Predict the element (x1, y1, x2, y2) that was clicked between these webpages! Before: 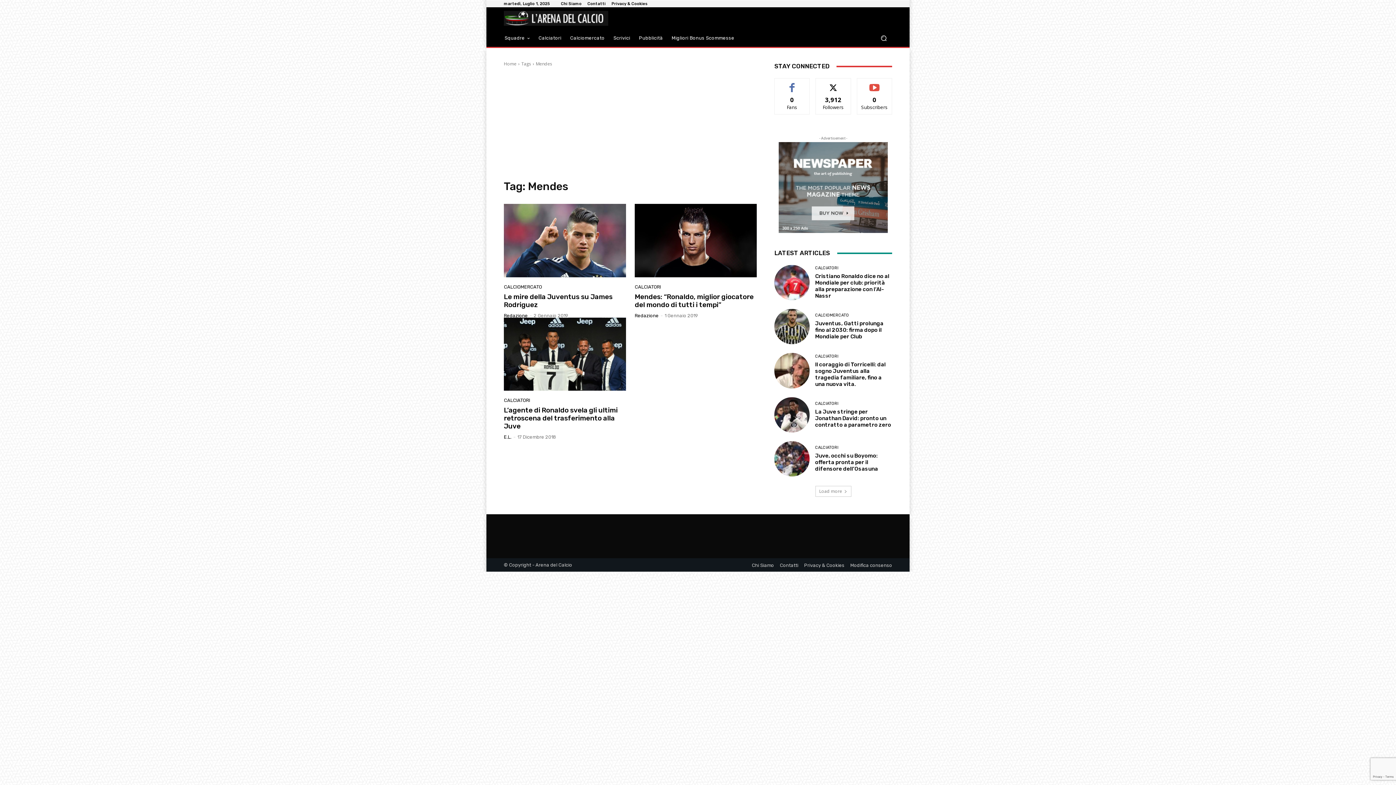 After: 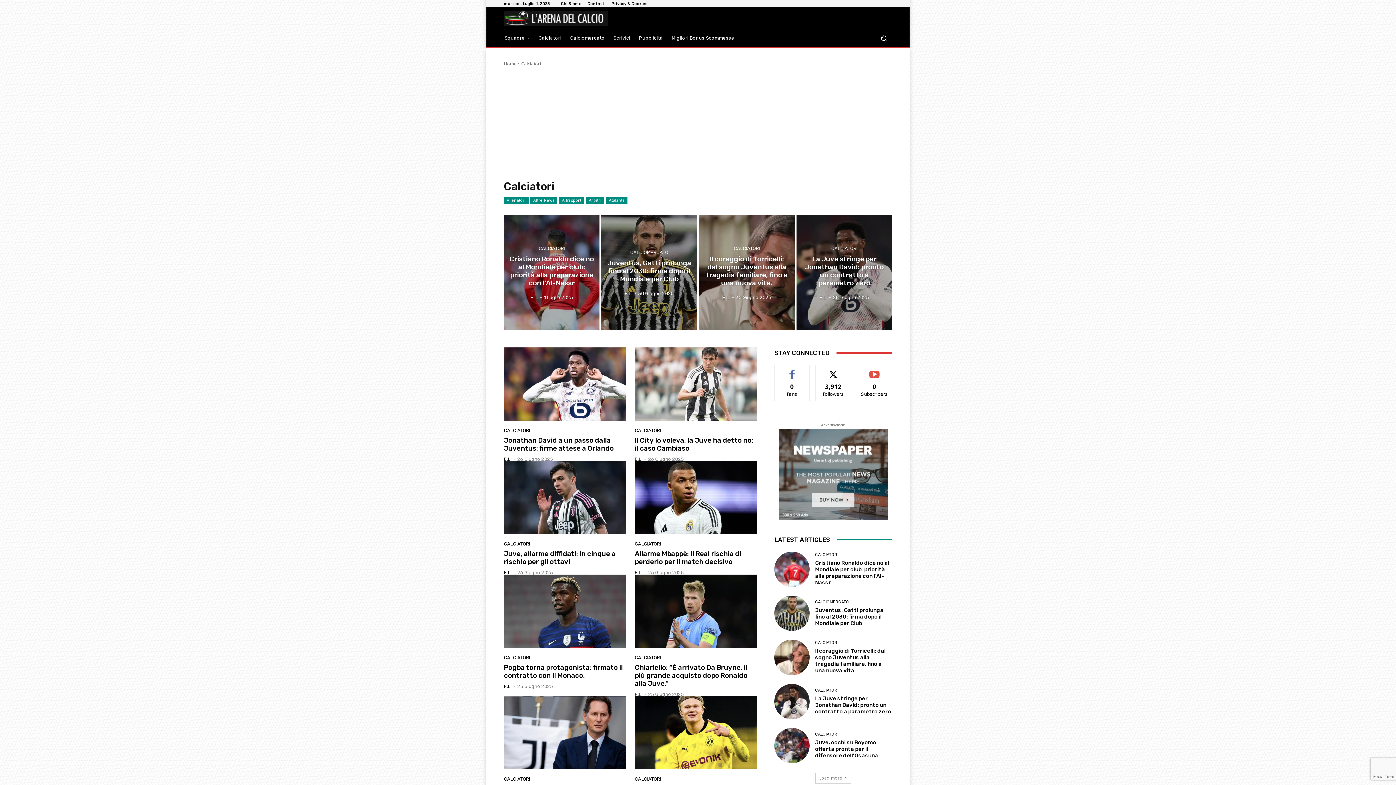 Action: label: CALCIATORI bbox: (815, 266, 838, 270)